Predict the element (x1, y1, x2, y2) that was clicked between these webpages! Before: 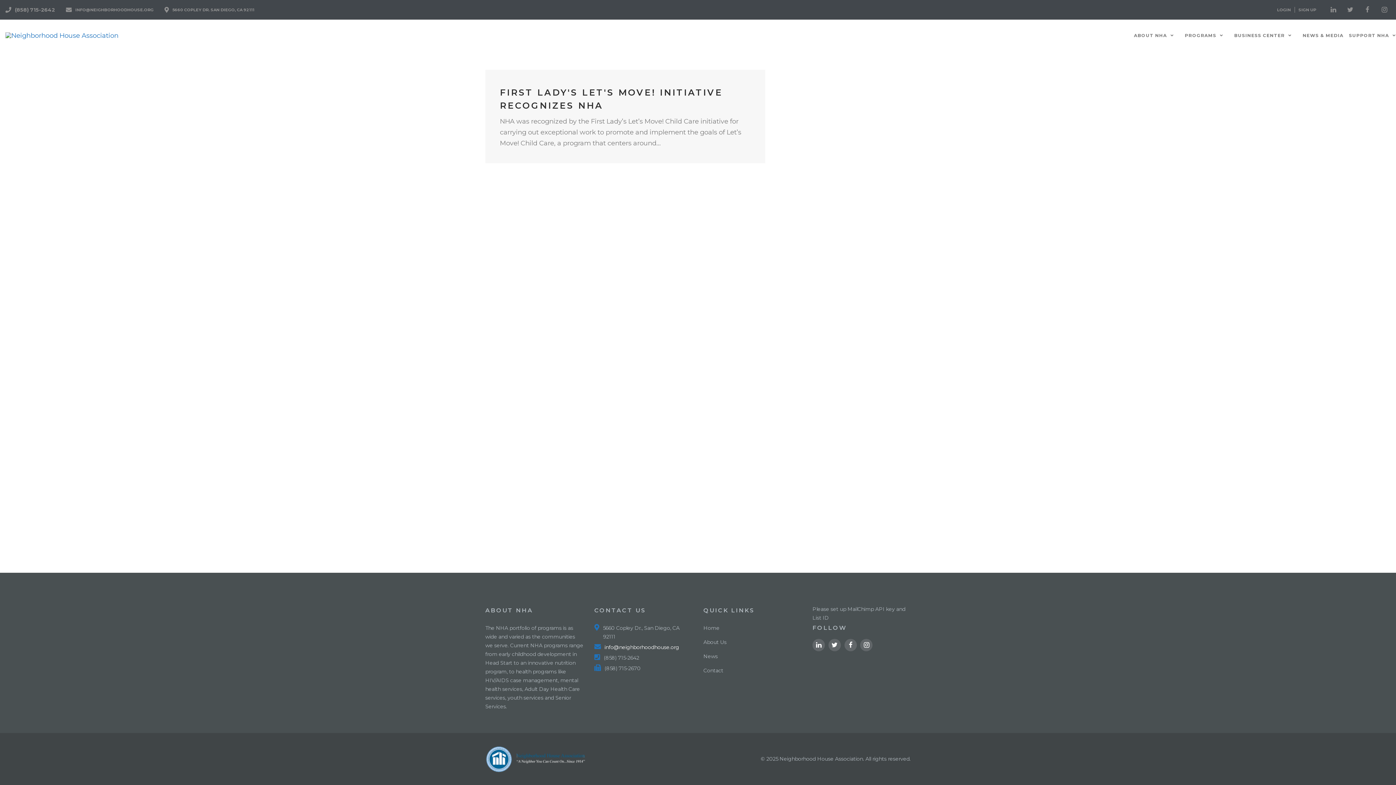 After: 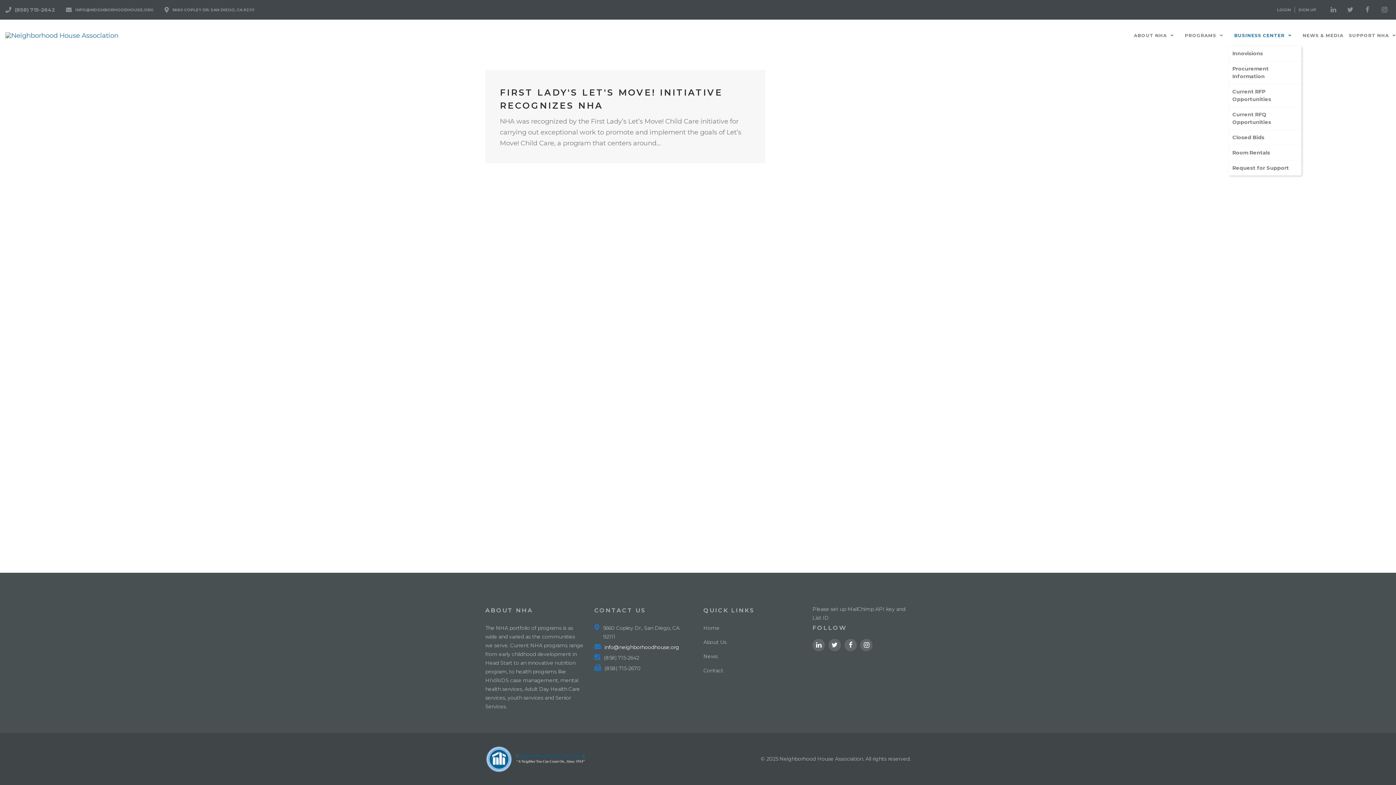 Action: label: BUSINESS CENTER bbox: (1229, 28, 1297, 42)